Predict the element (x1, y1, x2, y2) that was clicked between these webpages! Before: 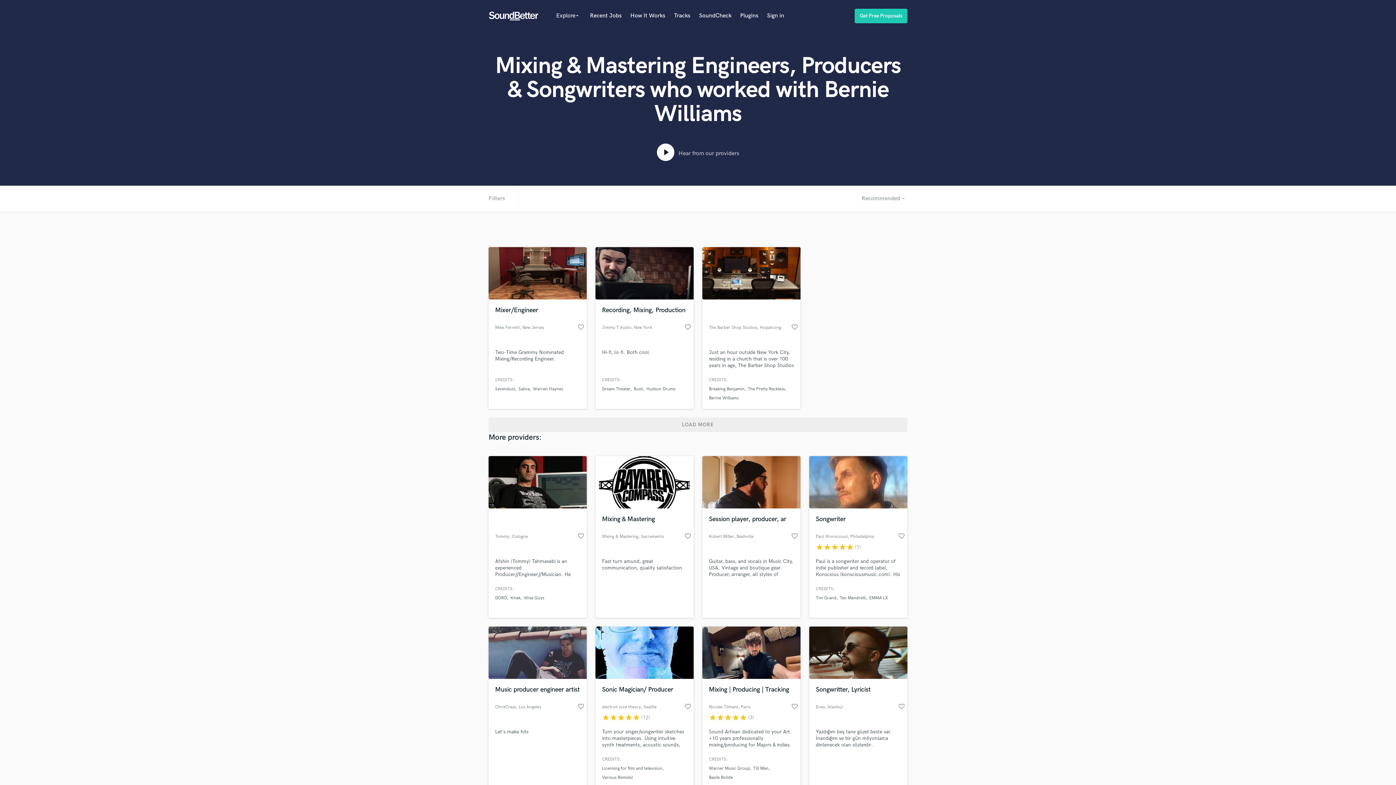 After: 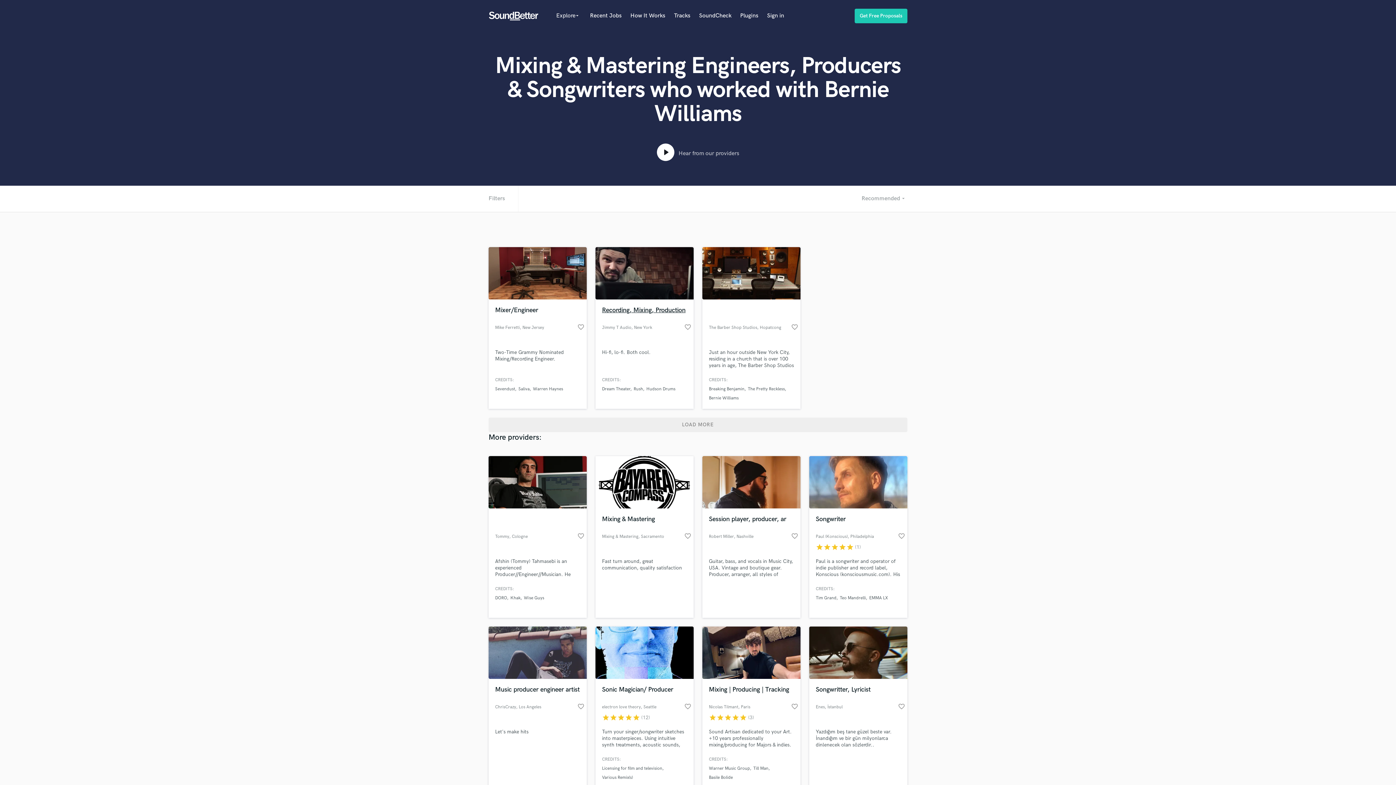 Action: bbox: (602, 306, 687, 323) label: Recording, Mixing, Production